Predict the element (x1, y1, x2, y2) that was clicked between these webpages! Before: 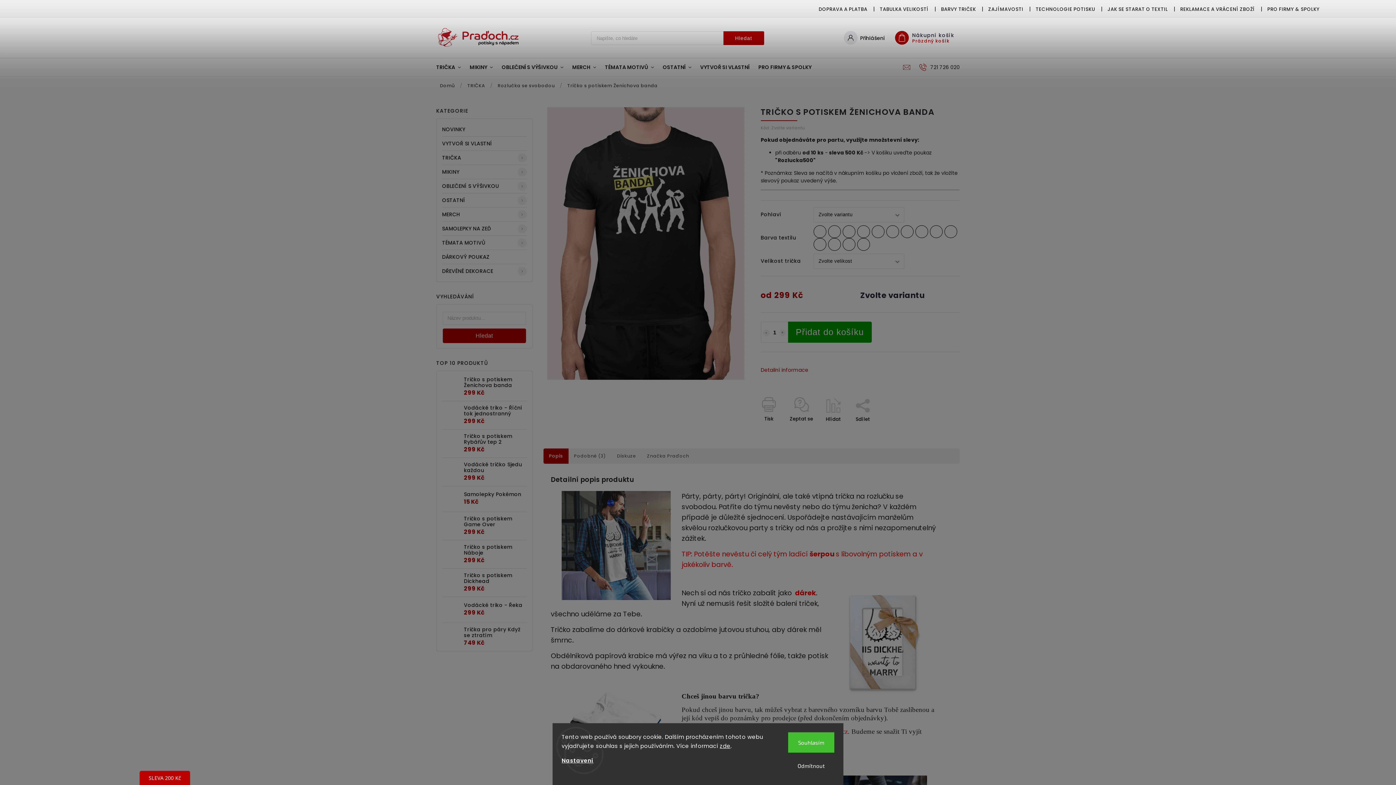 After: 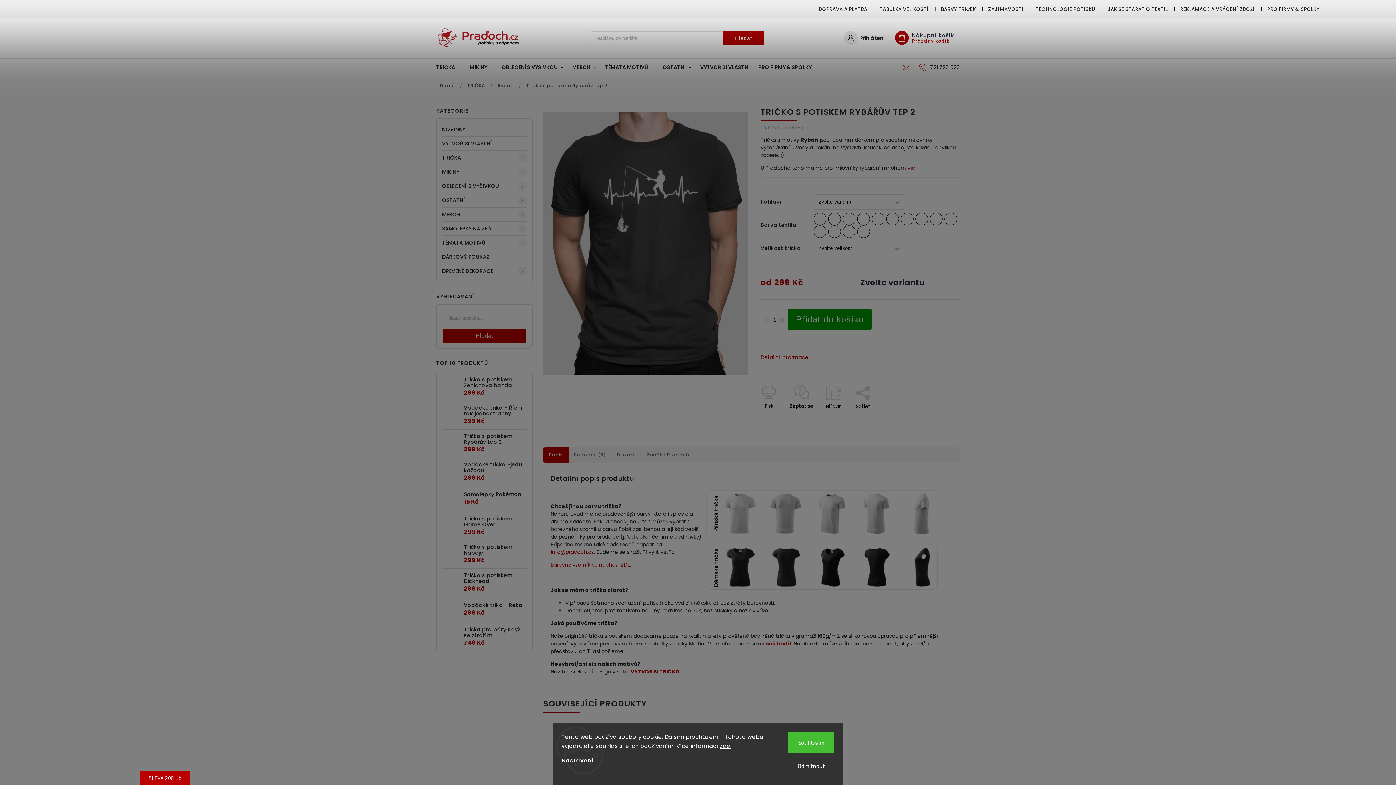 Action: bbox: (442, 434, 460, 452)